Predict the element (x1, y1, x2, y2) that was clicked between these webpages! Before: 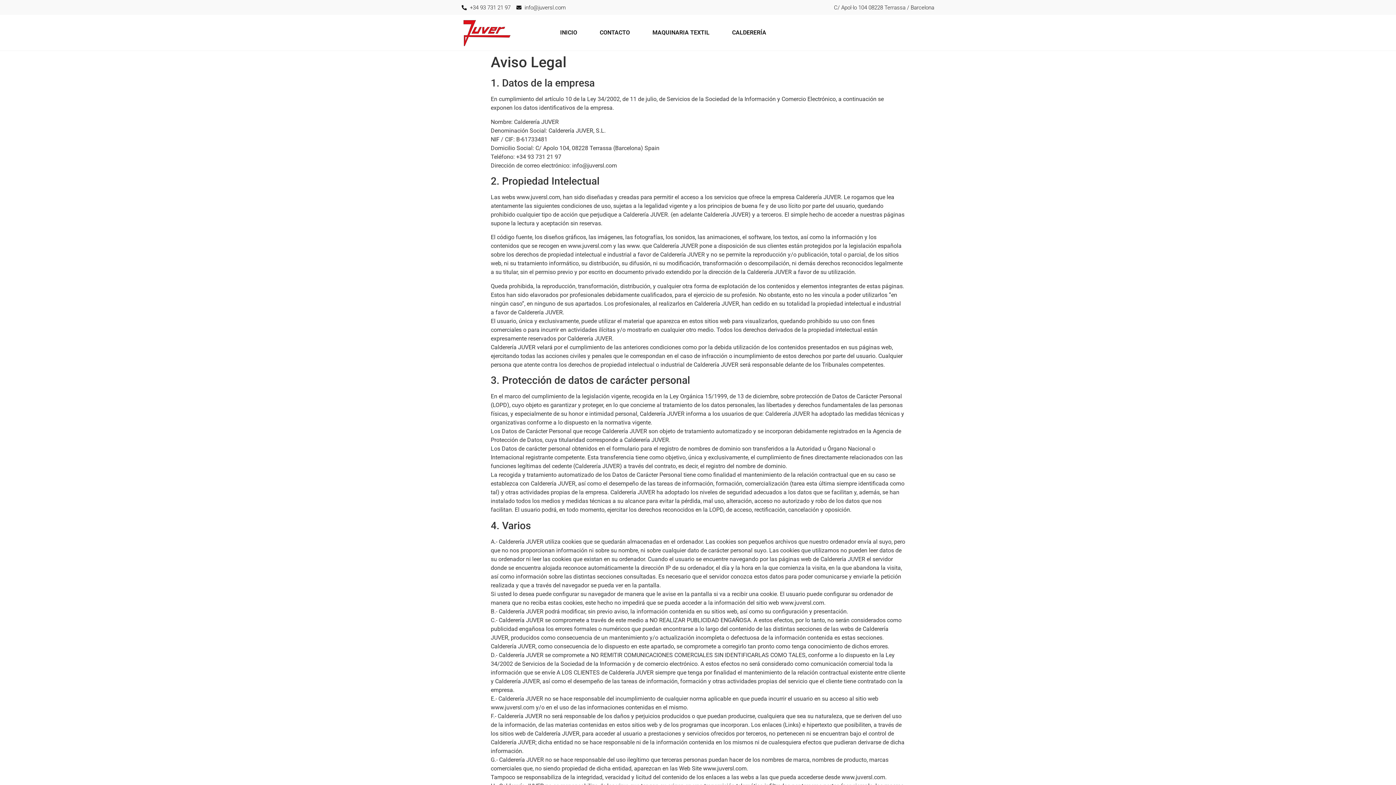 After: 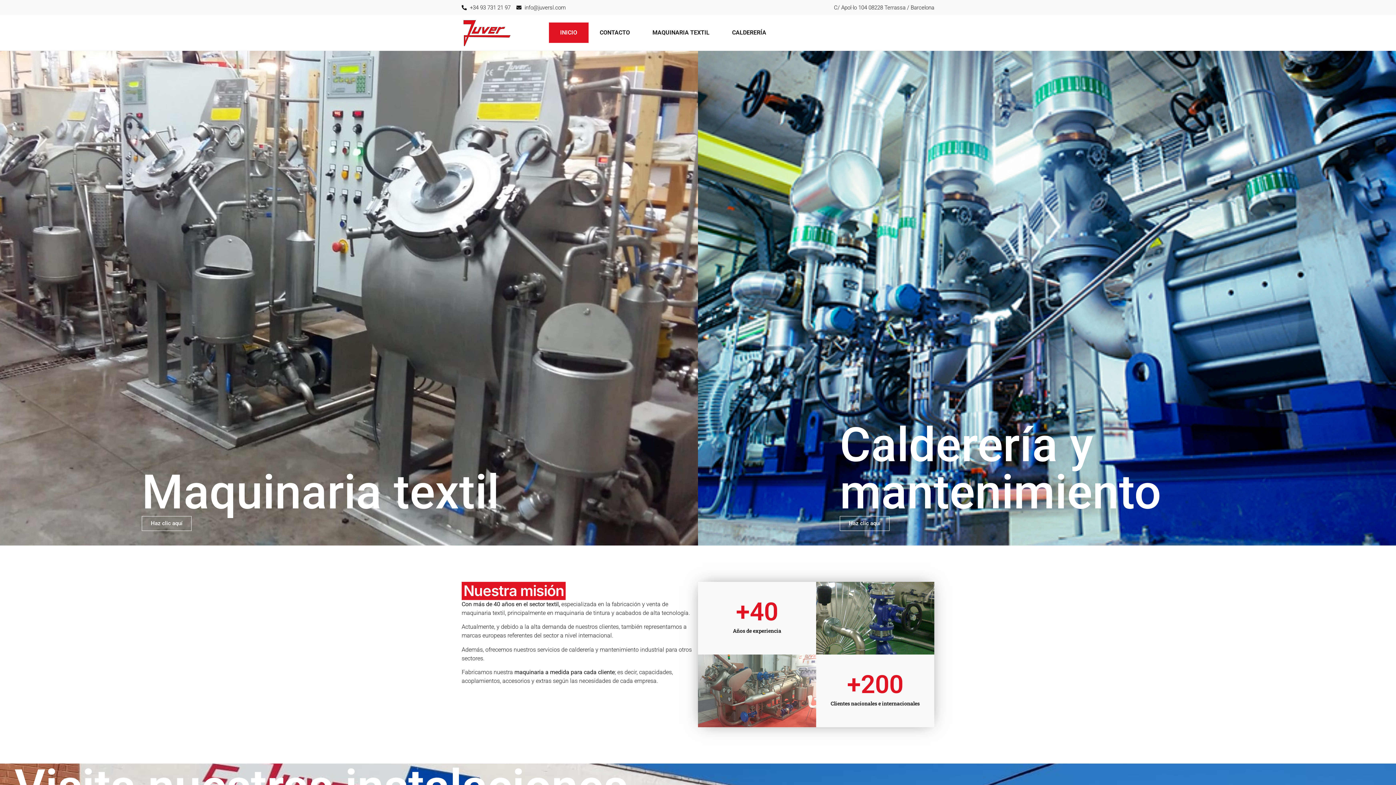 Action: bbox: (549, 22, 588, 42) label: INICIO